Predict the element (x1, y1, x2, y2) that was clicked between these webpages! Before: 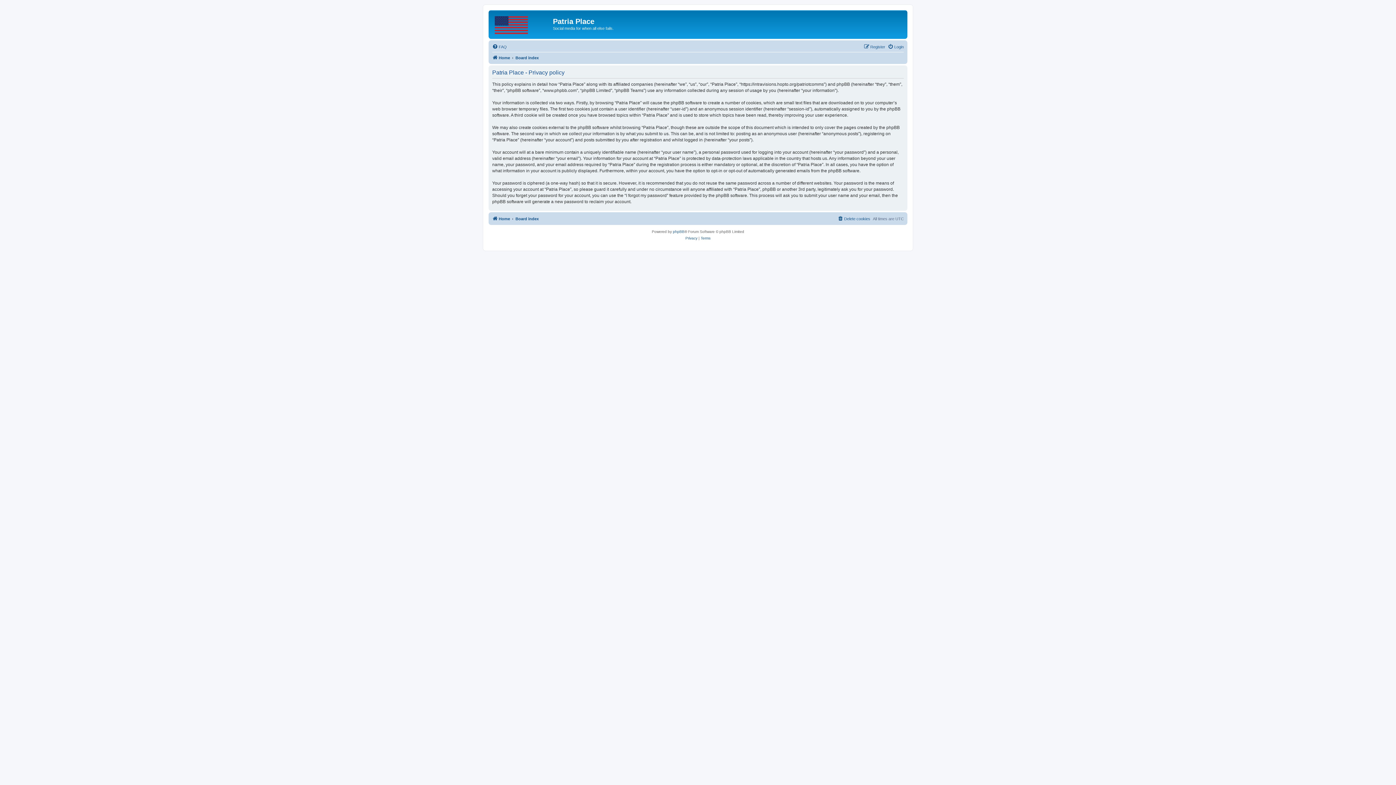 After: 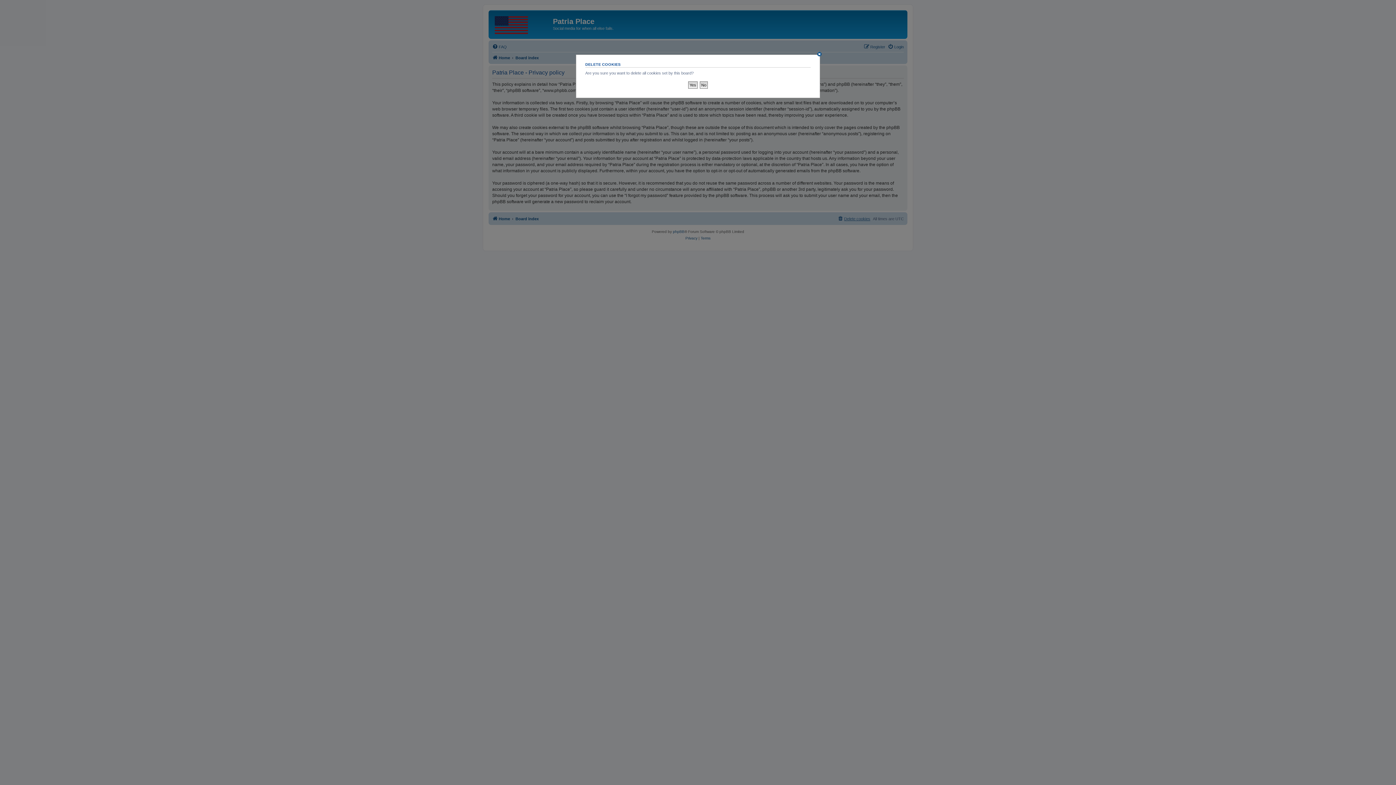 Action: bbox: (837, 214, 870, 223) label: Delete cookies